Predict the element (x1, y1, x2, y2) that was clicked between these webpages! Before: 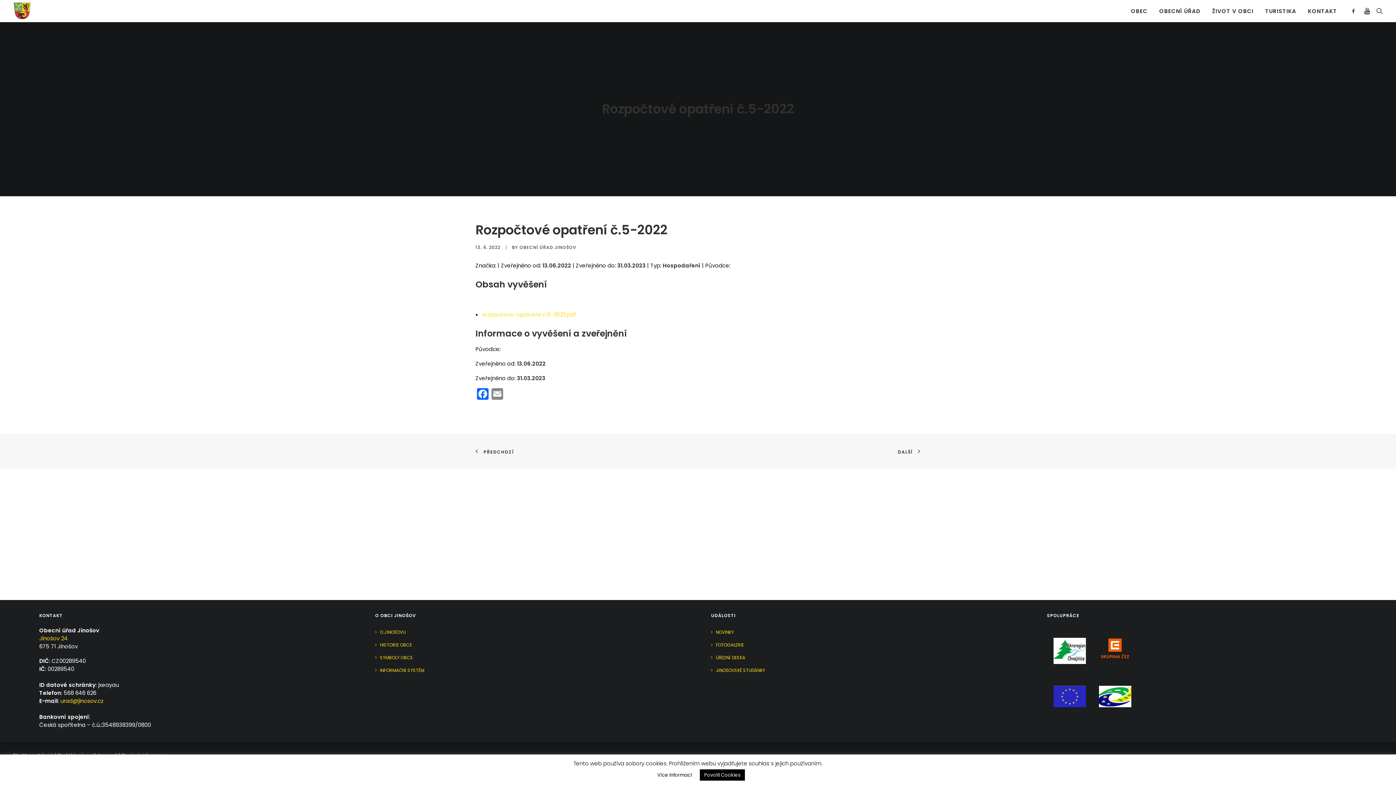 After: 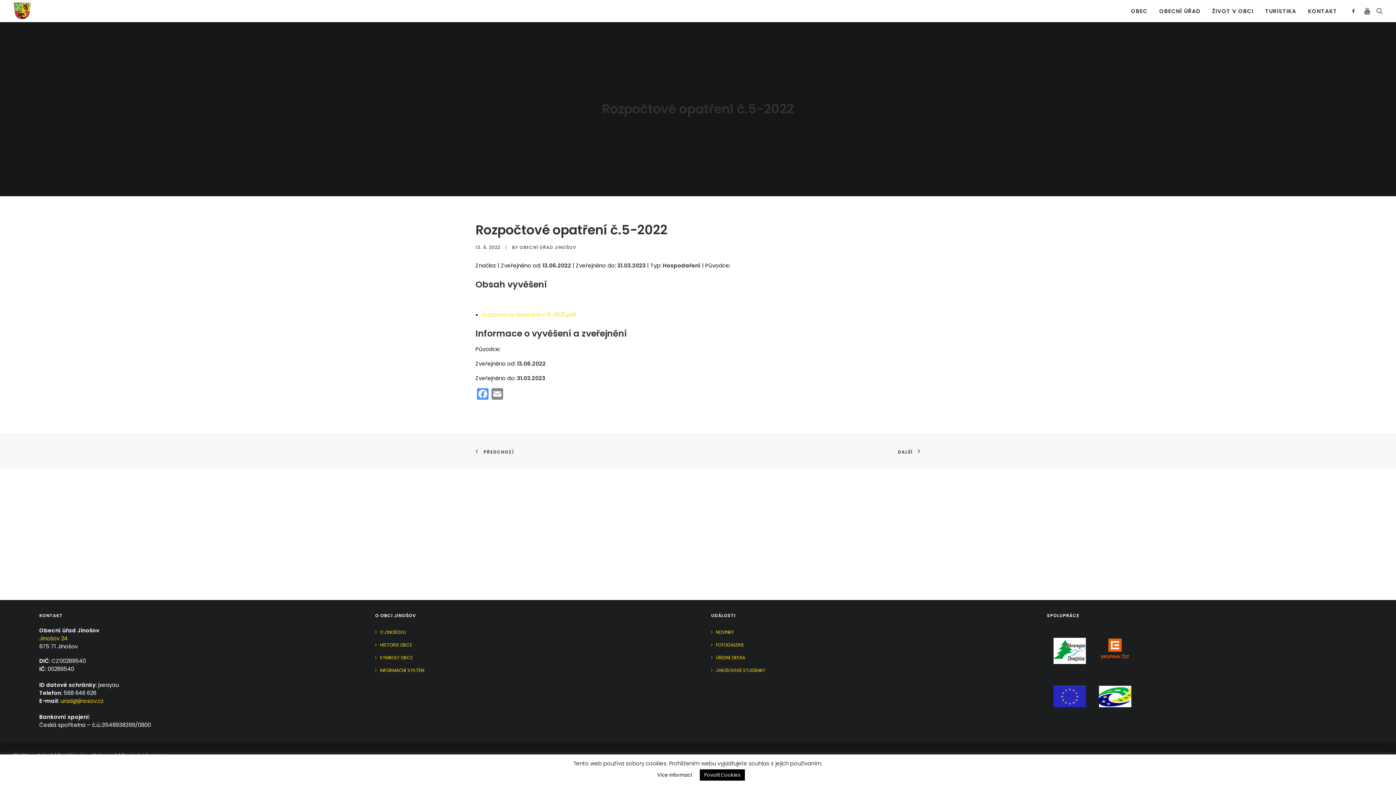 Action: label: Facebook bbox: (475, 388, 490, 401)